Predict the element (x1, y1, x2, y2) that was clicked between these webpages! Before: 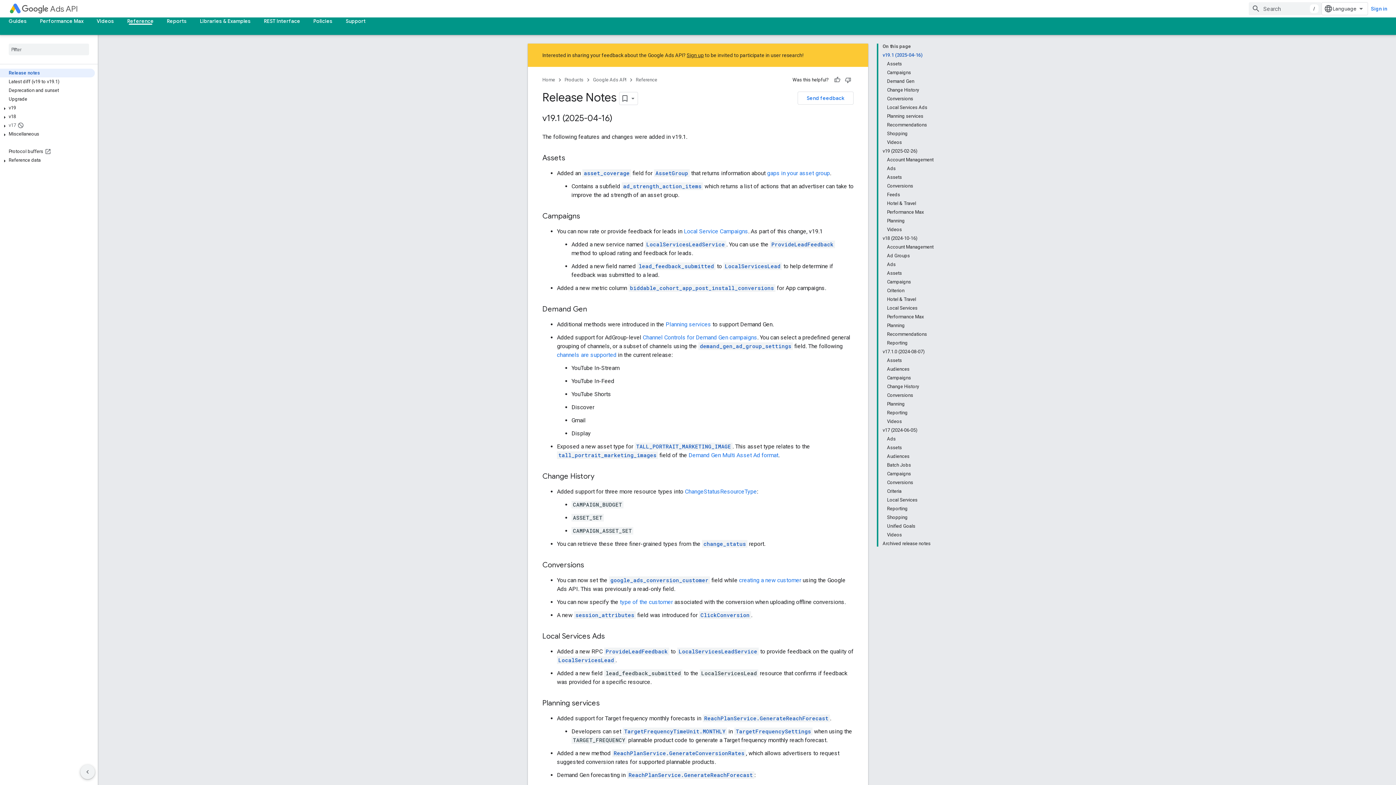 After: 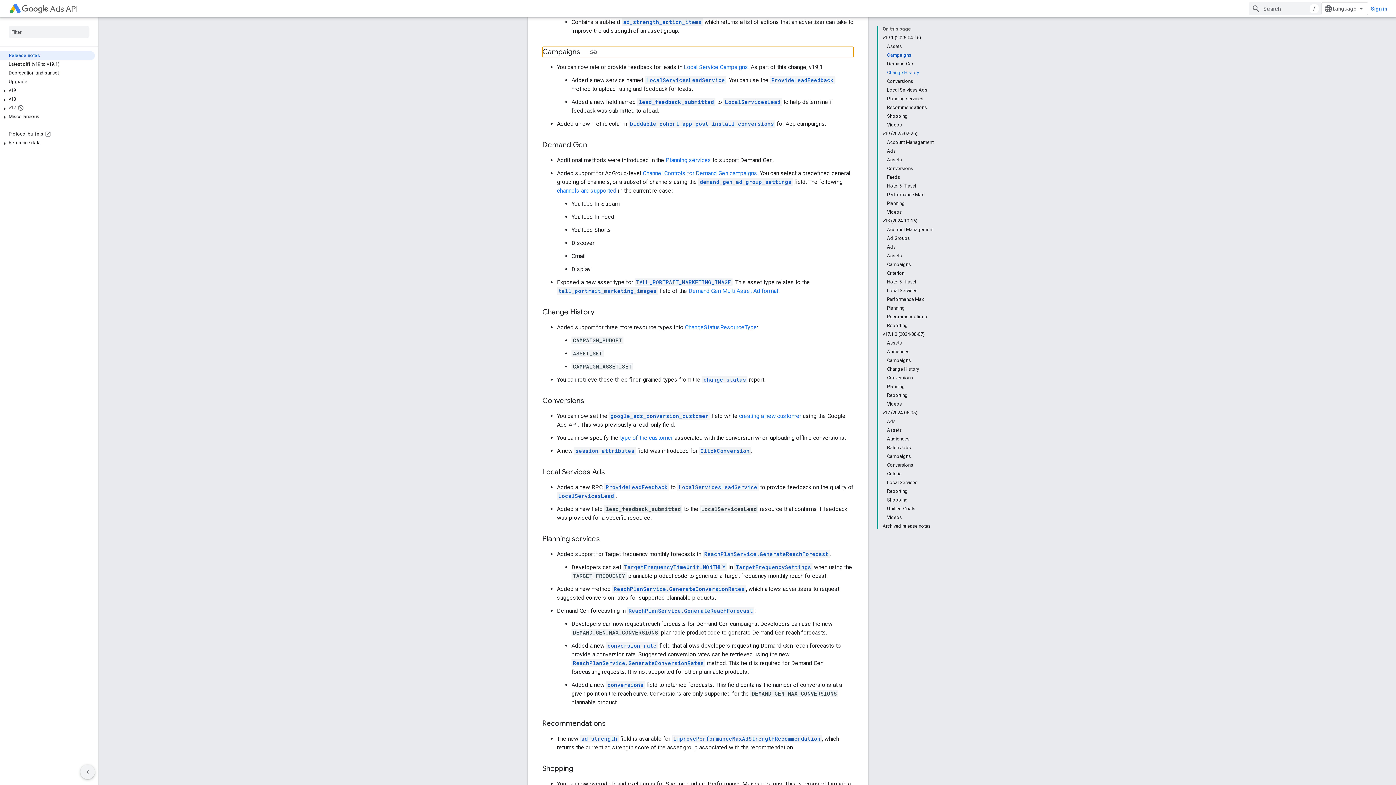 Action: label: Campaigns bbox: (887, 68, 933, 77)